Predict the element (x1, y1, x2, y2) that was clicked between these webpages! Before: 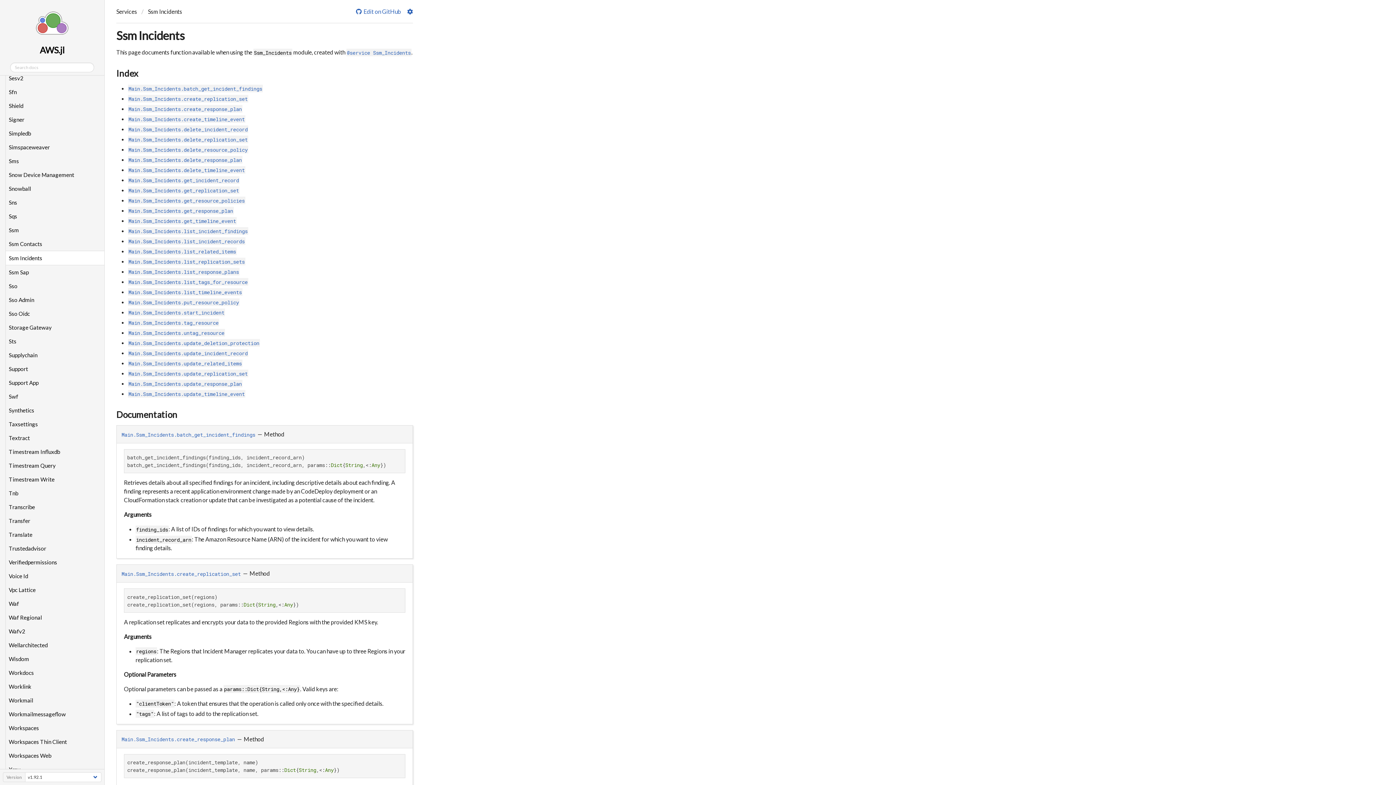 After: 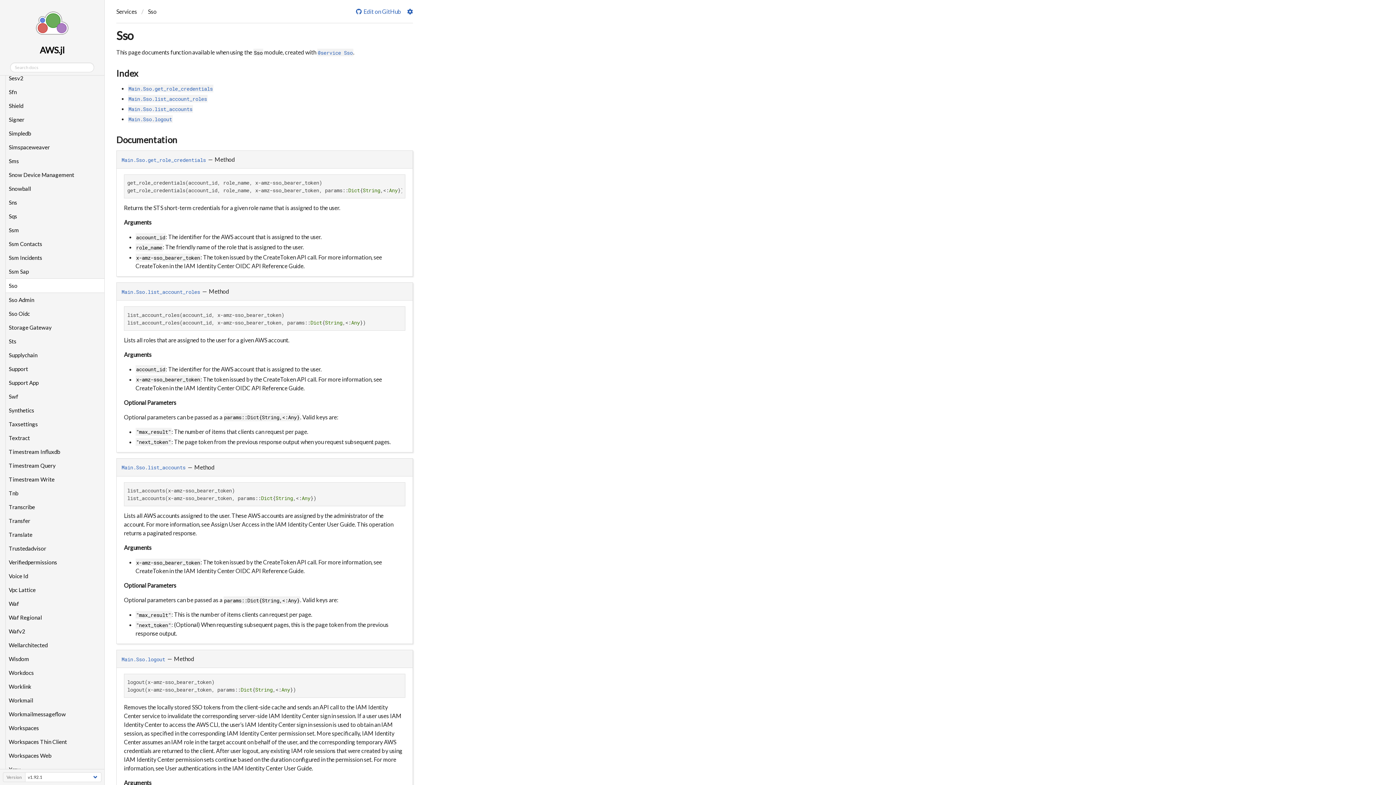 Action: bbox: (5, 279, 104, 293) label: Sso